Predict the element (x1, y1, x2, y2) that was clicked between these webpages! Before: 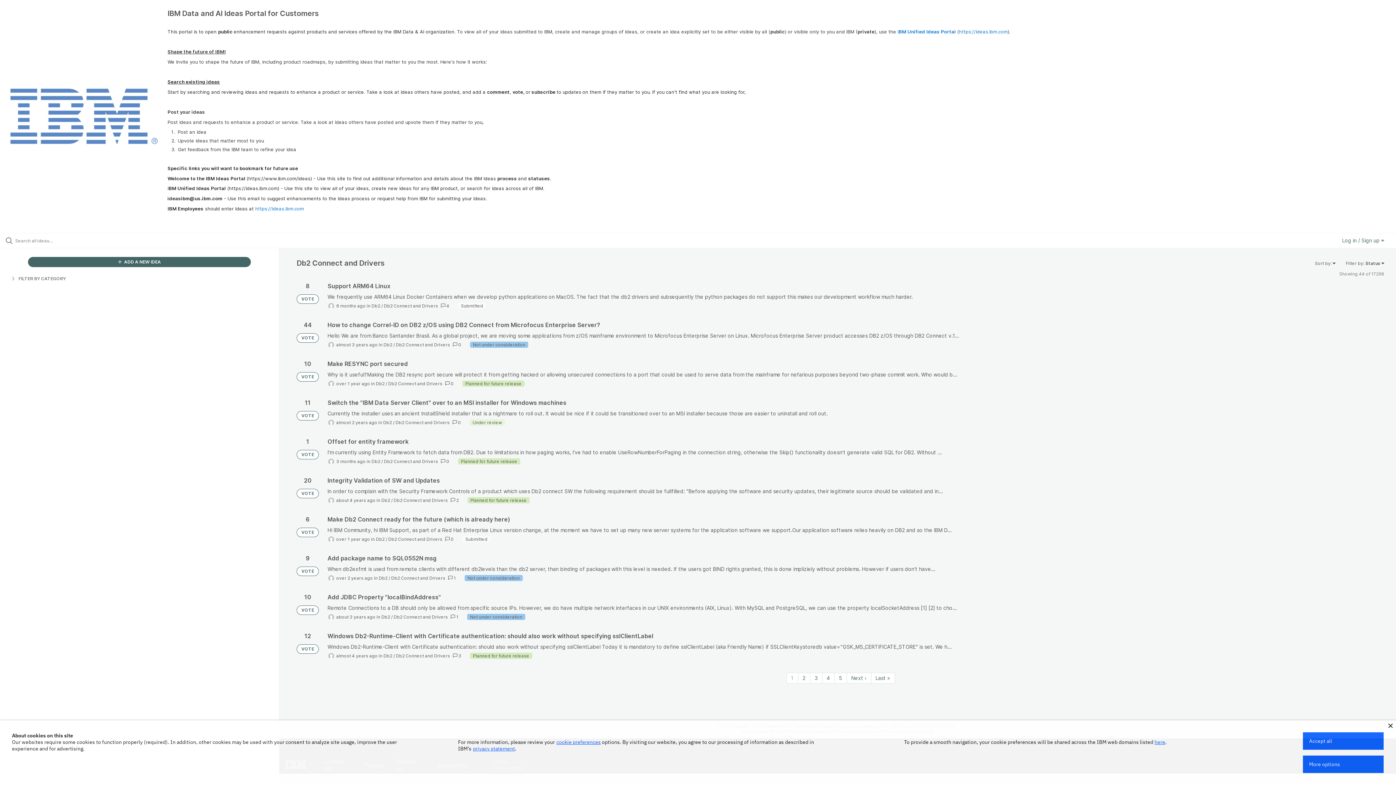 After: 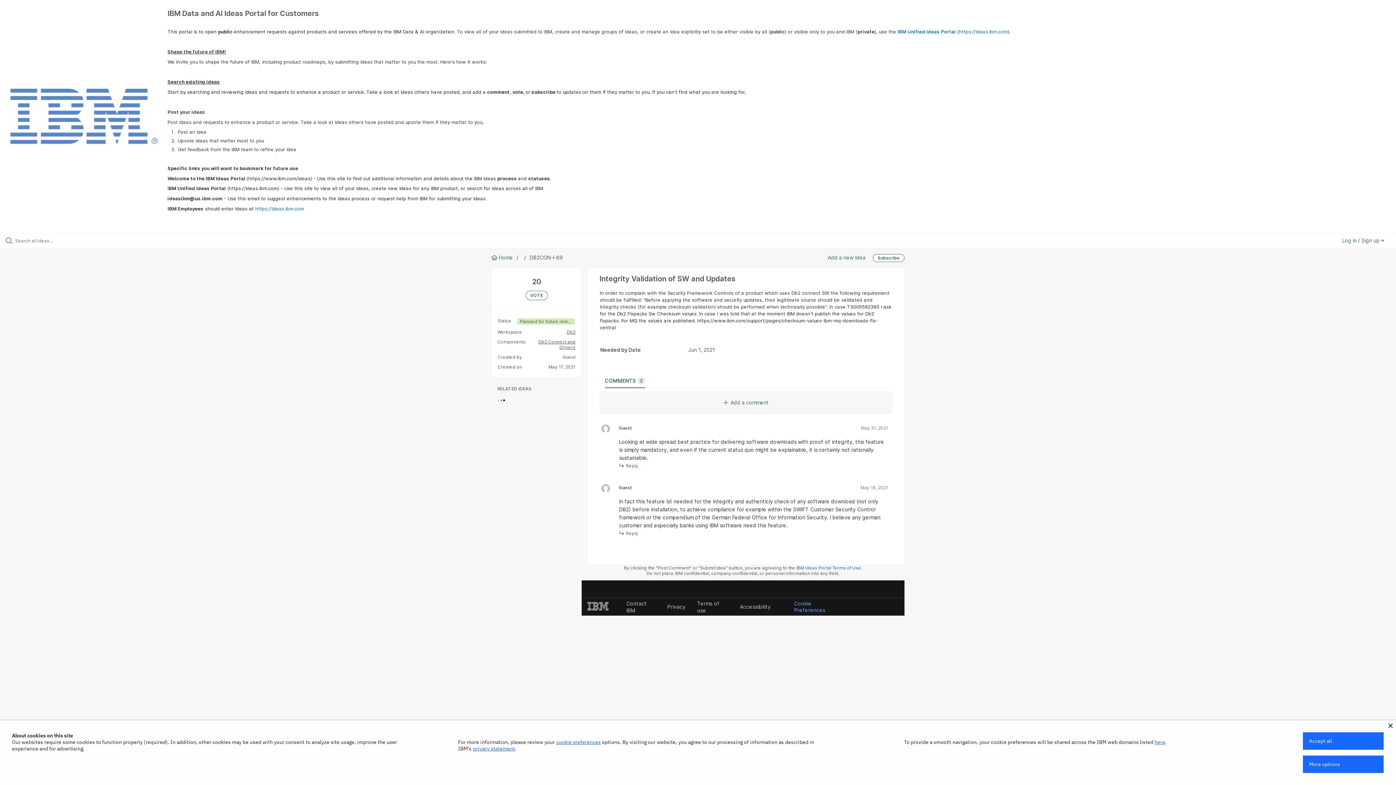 Action: bbox: (327, 477, 1384, 504)